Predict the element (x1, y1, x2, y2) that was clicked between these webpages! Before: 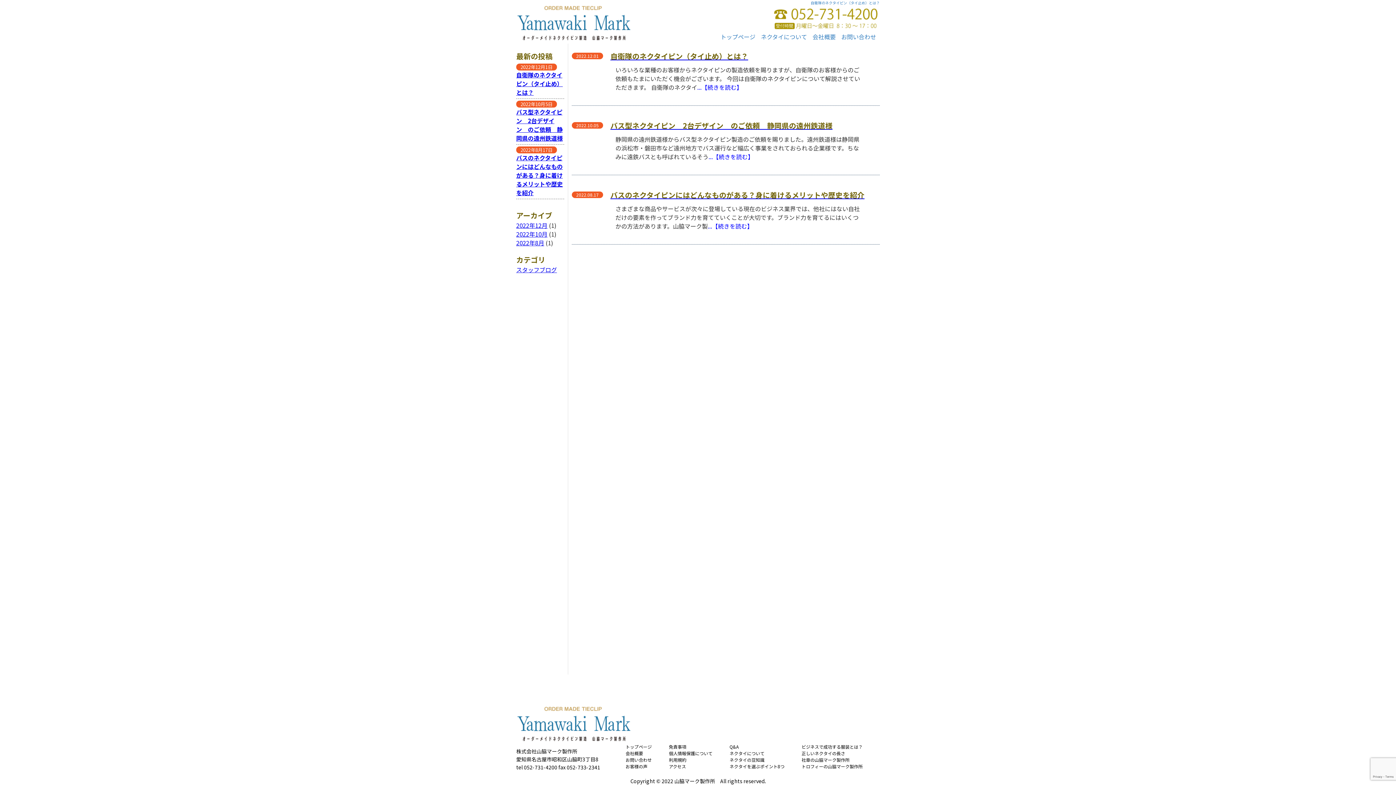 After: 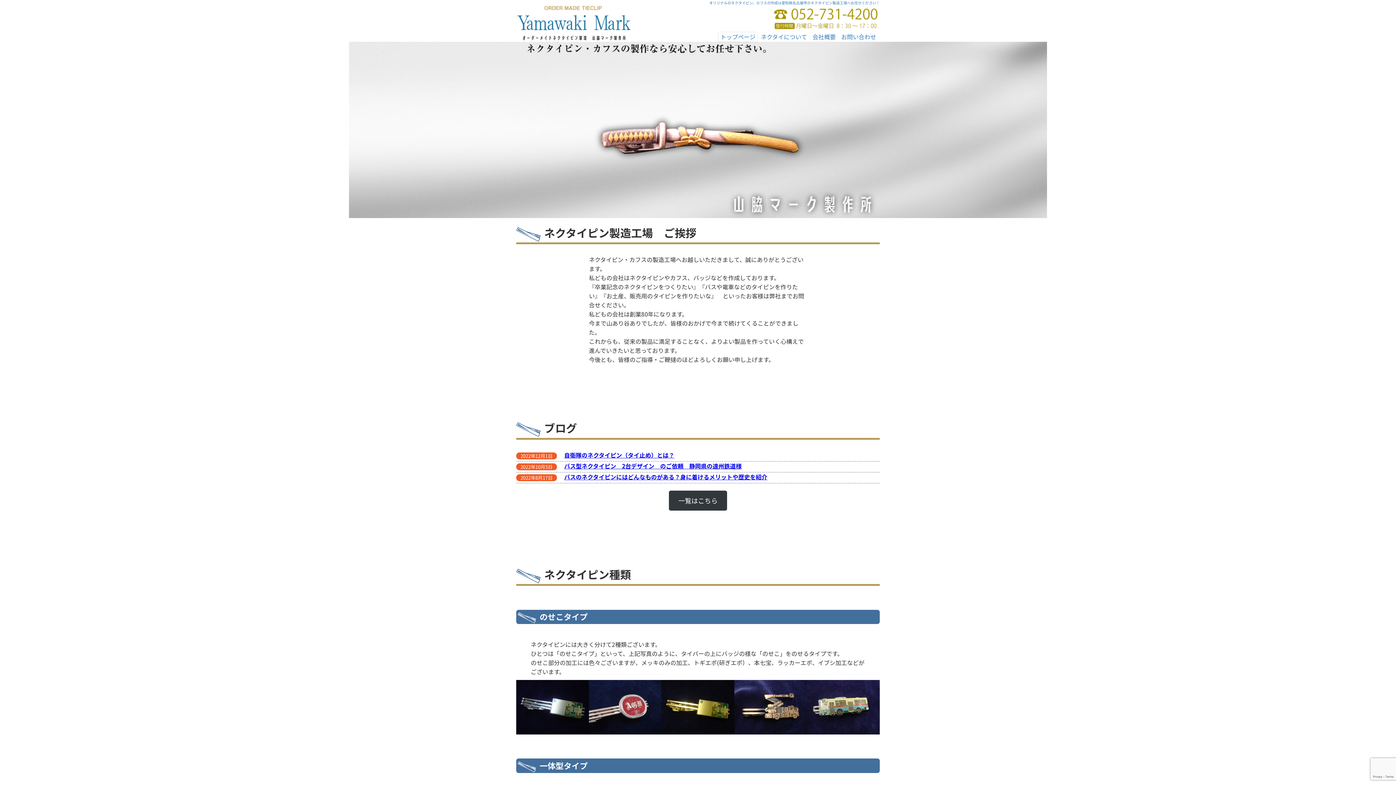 Action: bbox: (516, 735, 632, 744)